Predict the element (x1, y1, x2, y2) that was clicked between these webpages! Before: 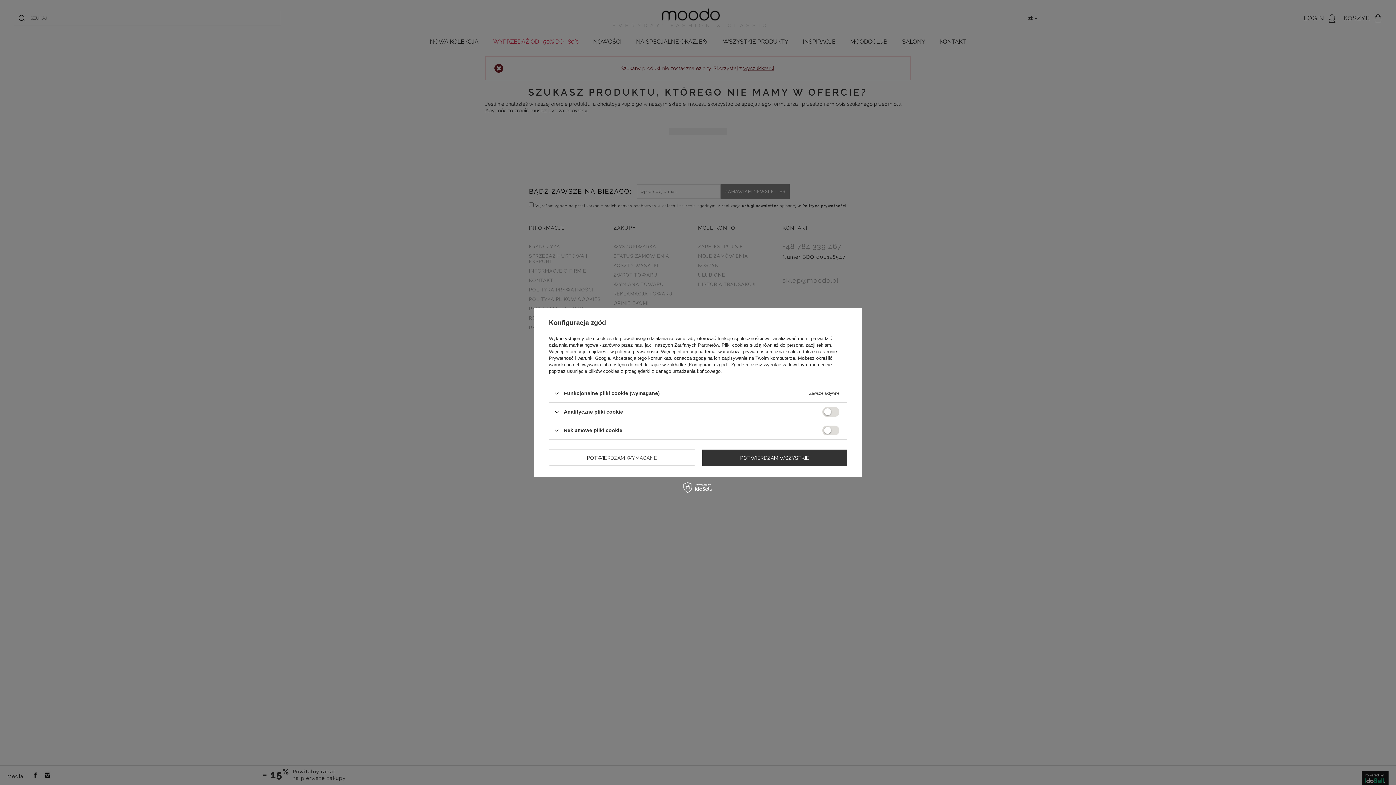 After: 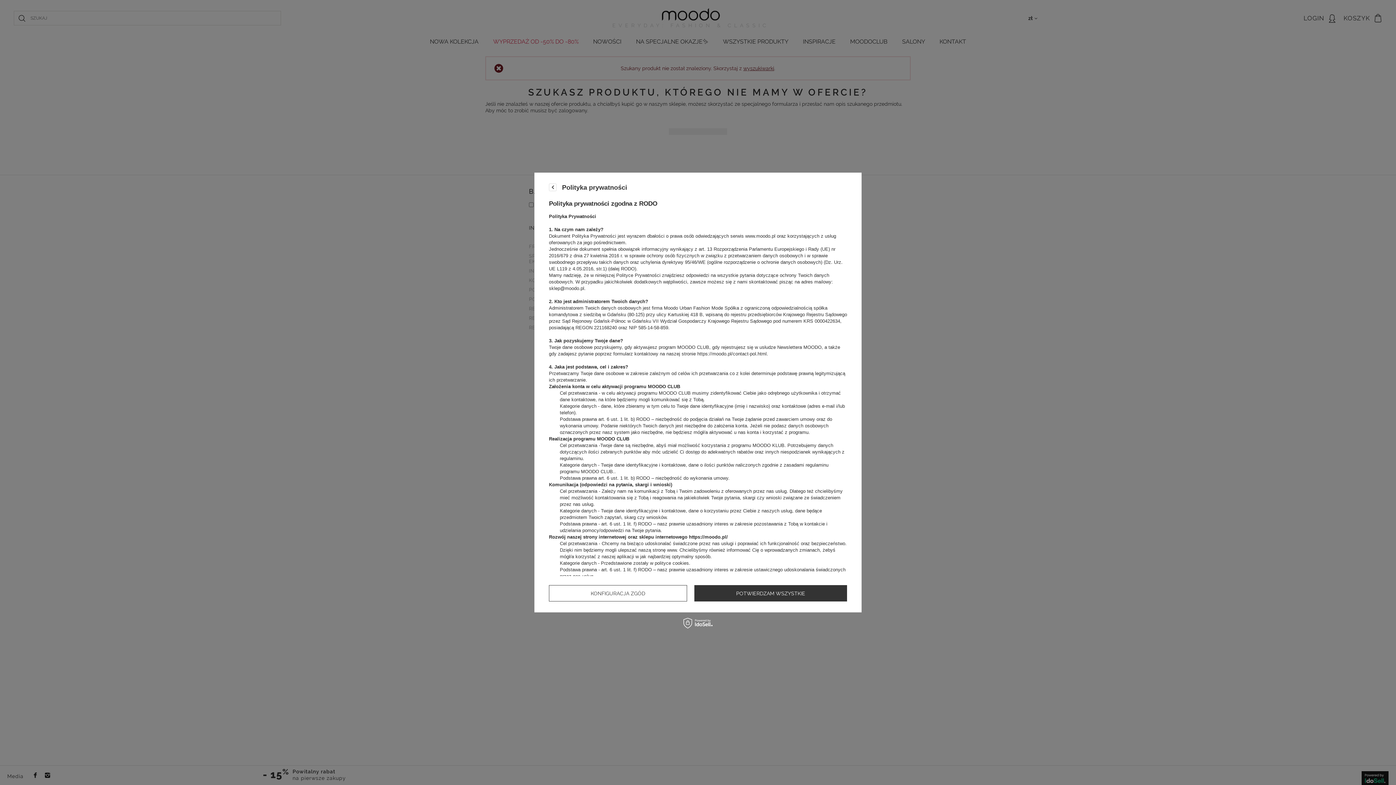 Action: label: polityce prywatności bbox: (615, 349, 658, 354)